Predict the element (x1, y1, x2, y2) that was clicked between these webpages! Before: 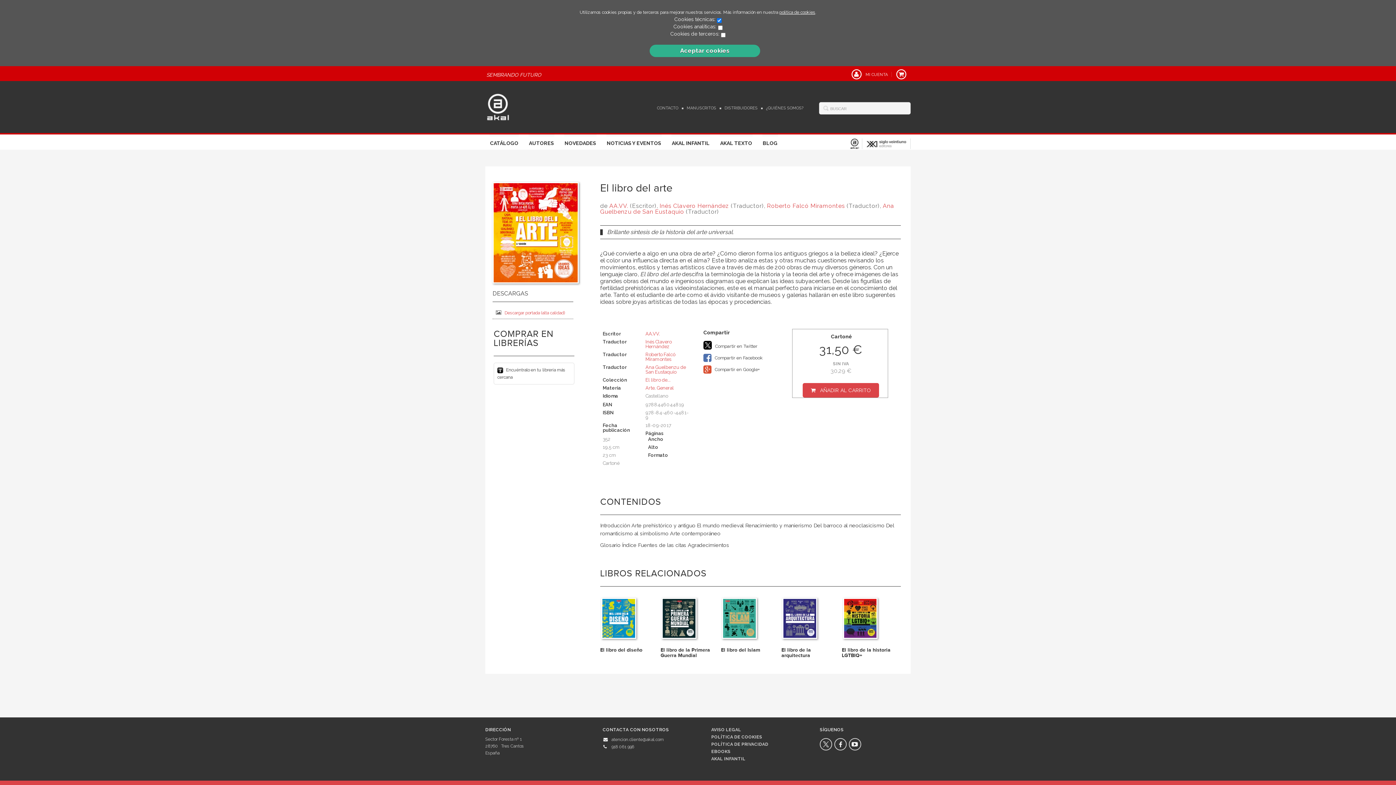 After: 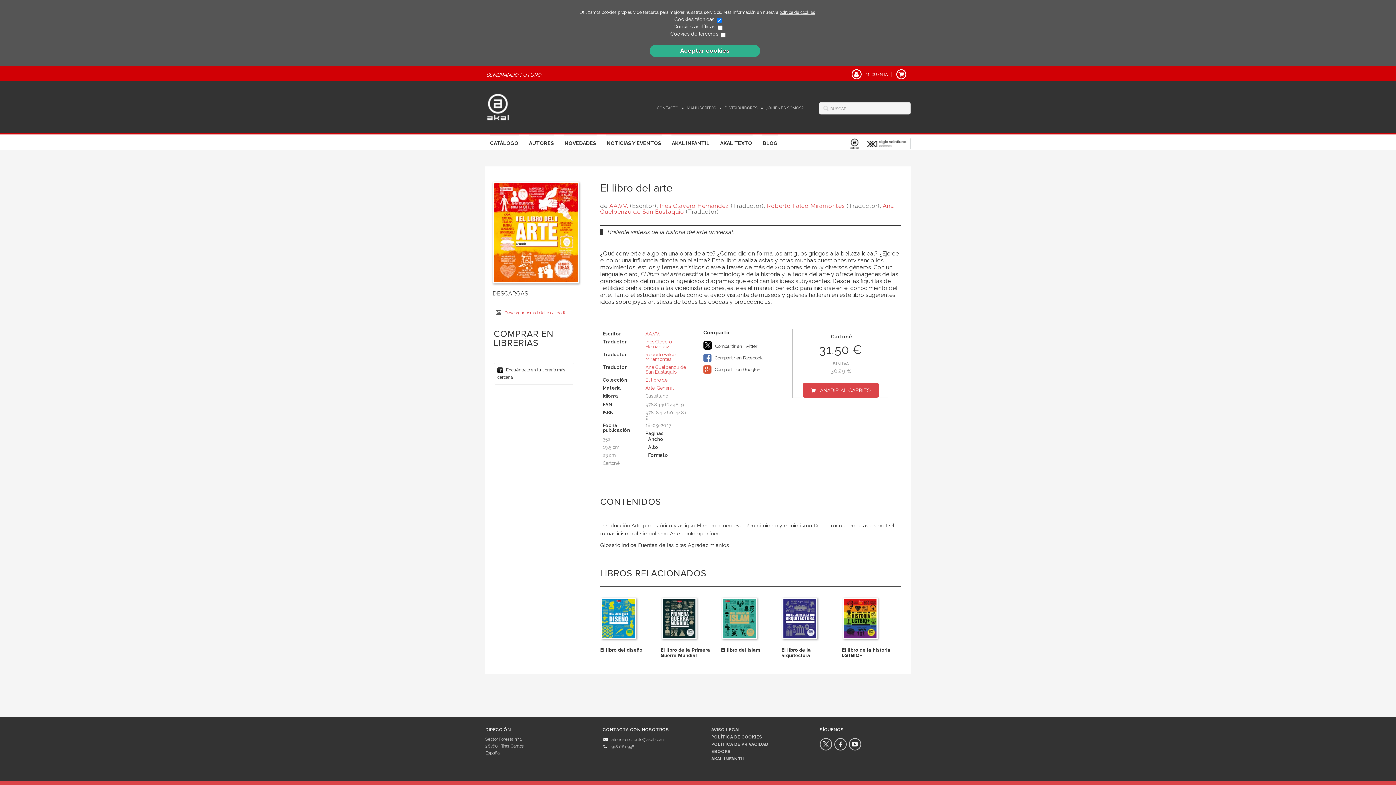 Action: label: CONTACTO bbox: (657, 105, 678, 110)